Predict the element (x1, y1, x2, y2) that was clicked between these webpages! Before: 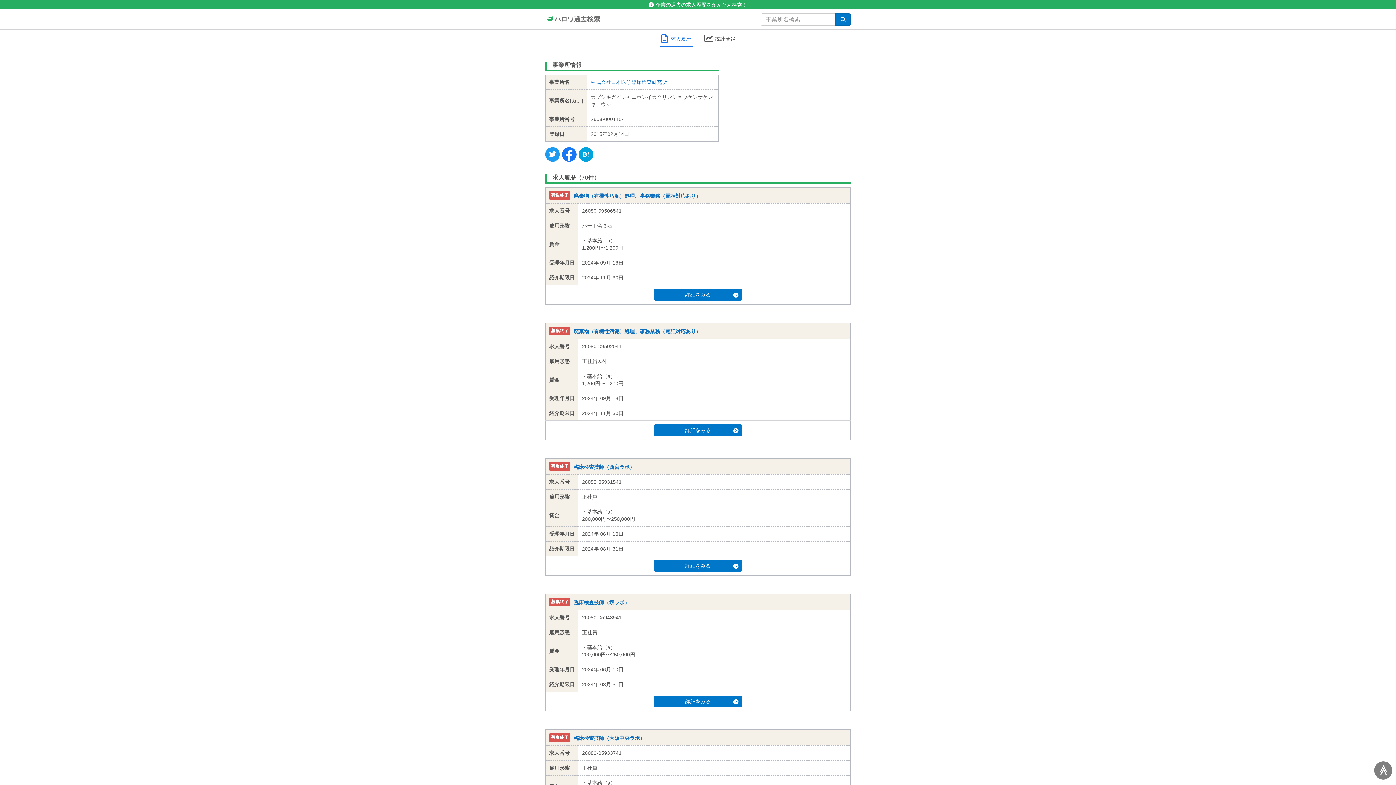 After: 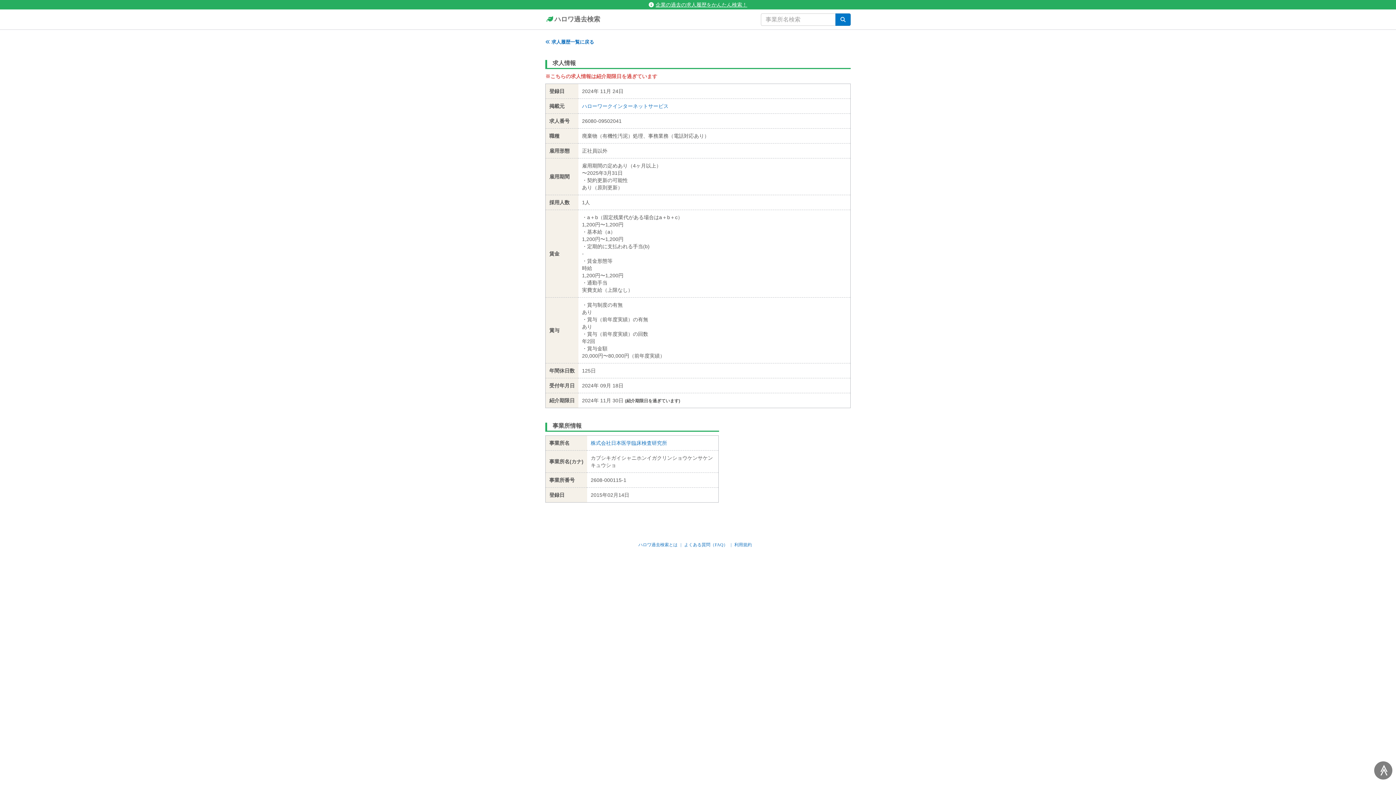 Action: label: 詳細をみる bbox: (654, 424, 742, 436)